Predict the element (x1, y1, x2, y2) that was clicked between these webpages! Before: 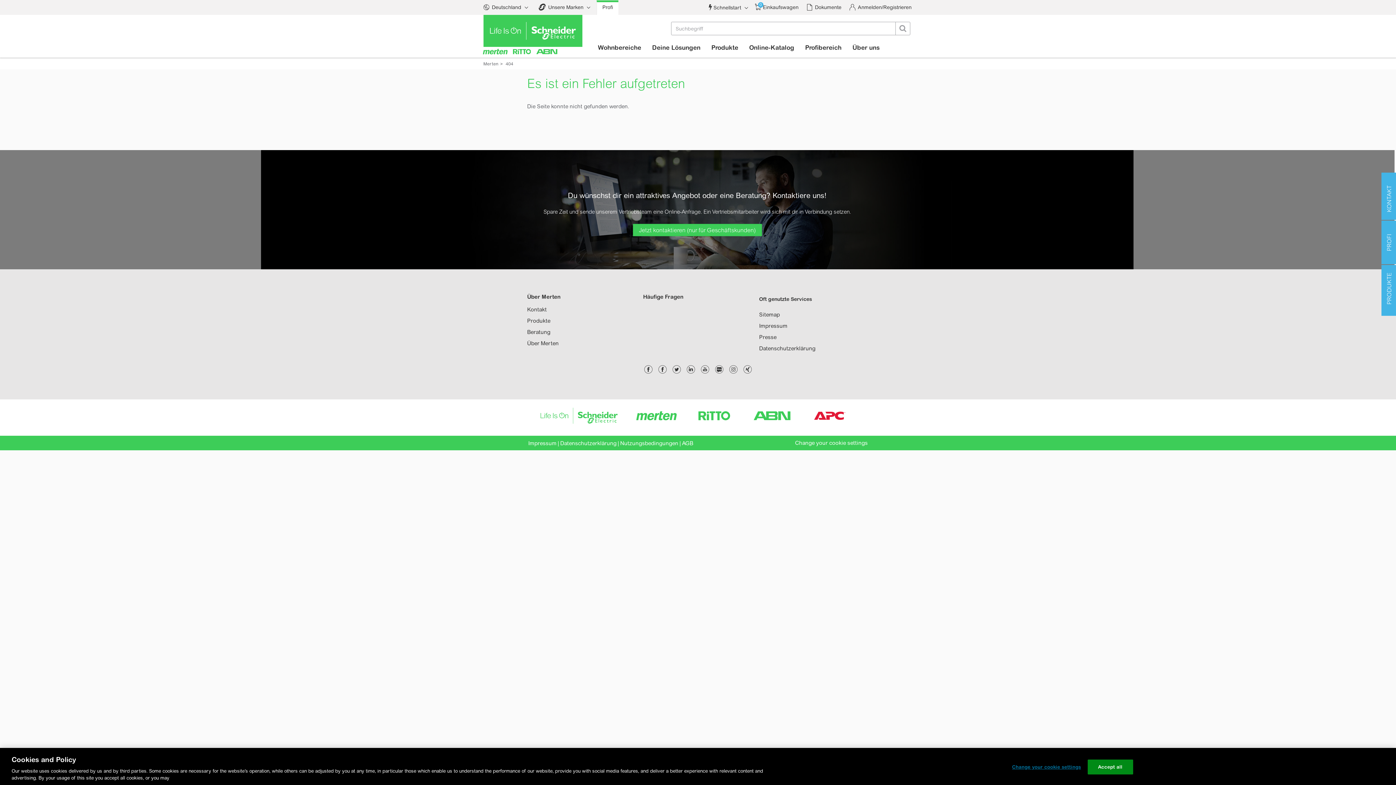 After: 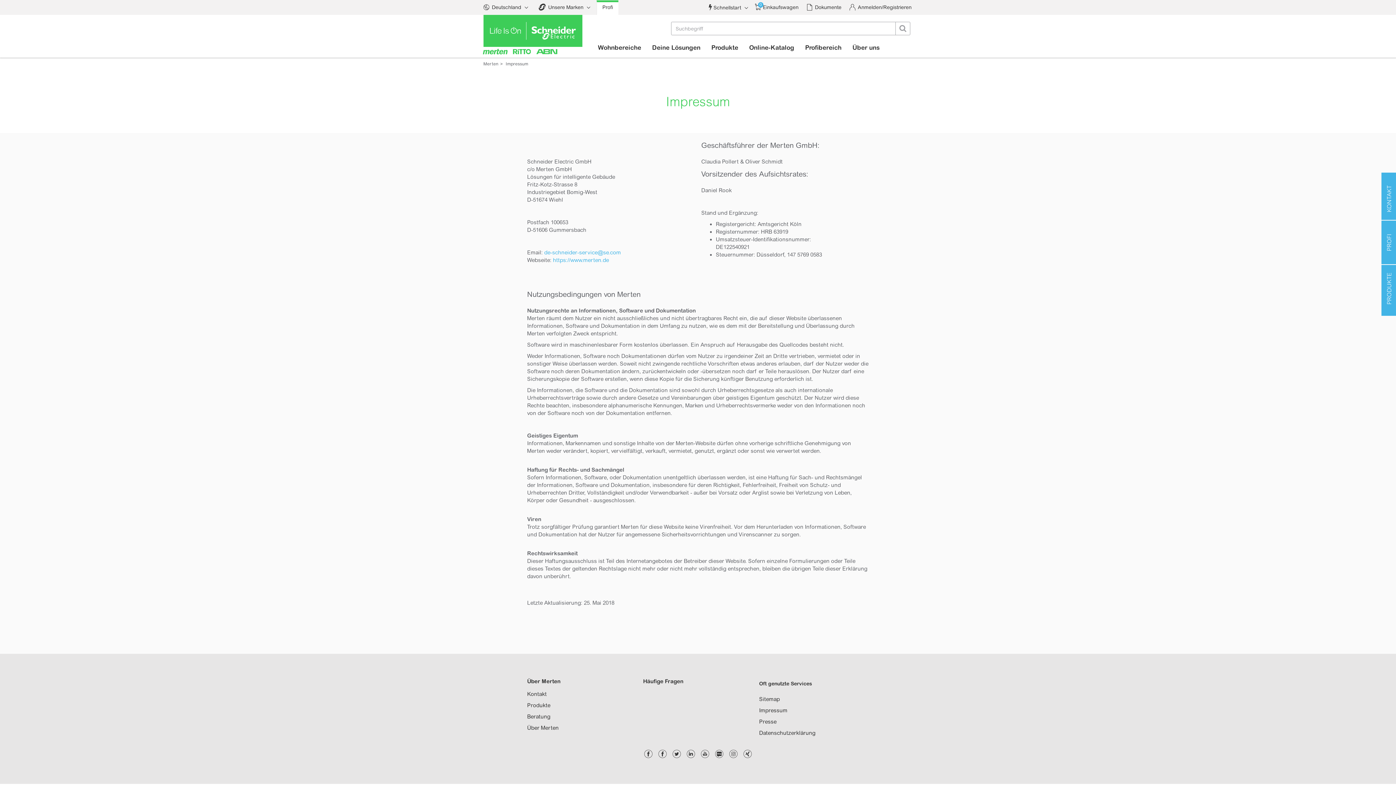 Action: bbox: (527, 440, 557, 446) label: Impressum